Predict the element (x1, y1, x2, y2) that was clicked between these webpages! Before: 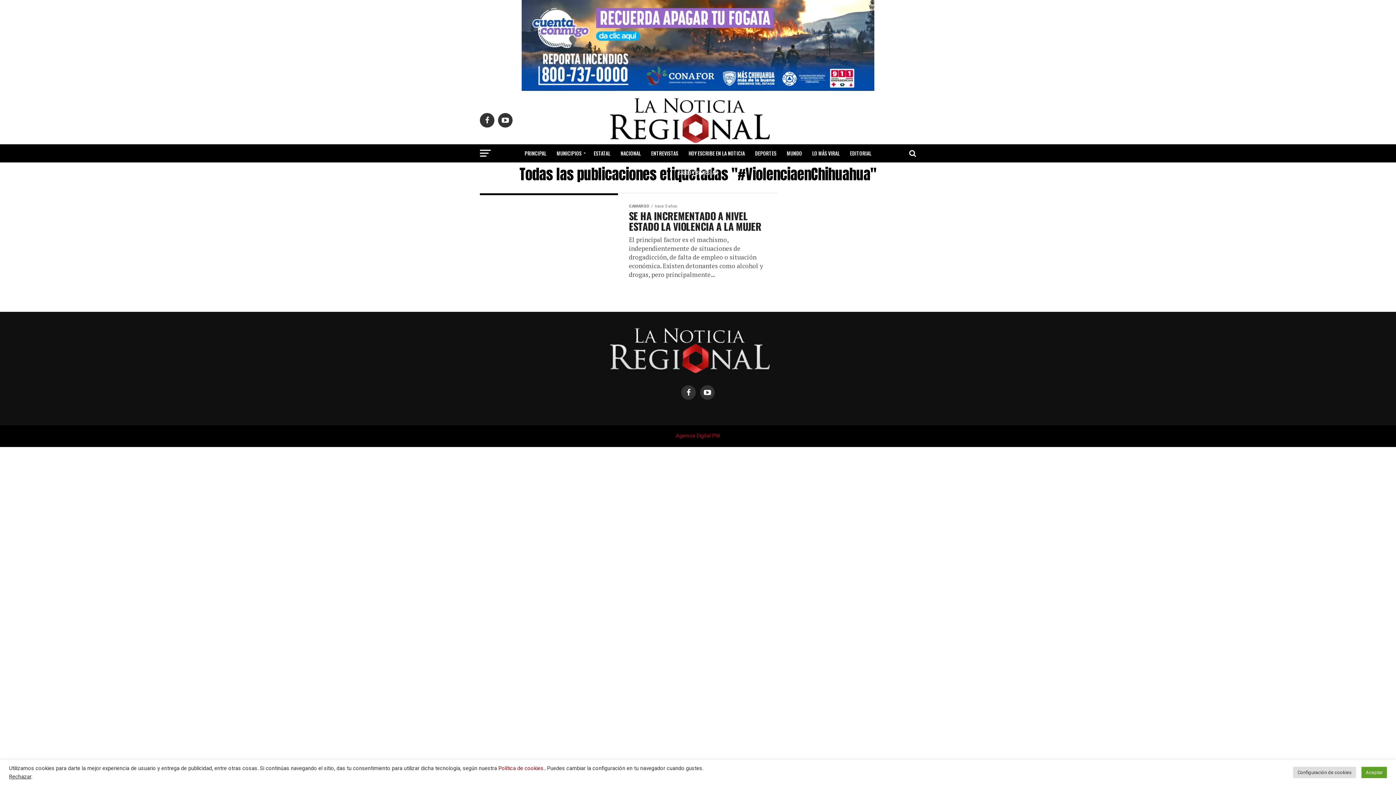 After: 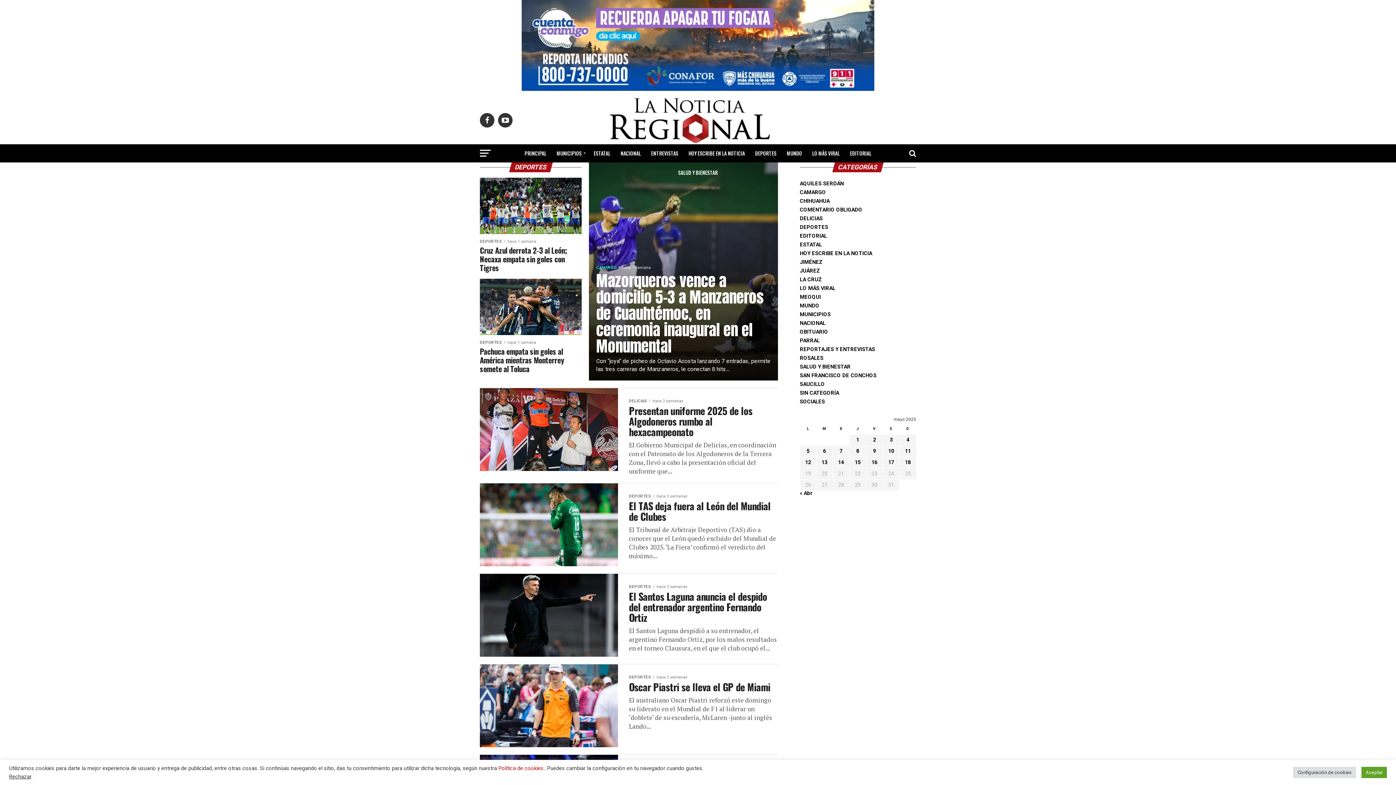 Action: bbox: (750, 144, 781, 162) label: DEPORTES